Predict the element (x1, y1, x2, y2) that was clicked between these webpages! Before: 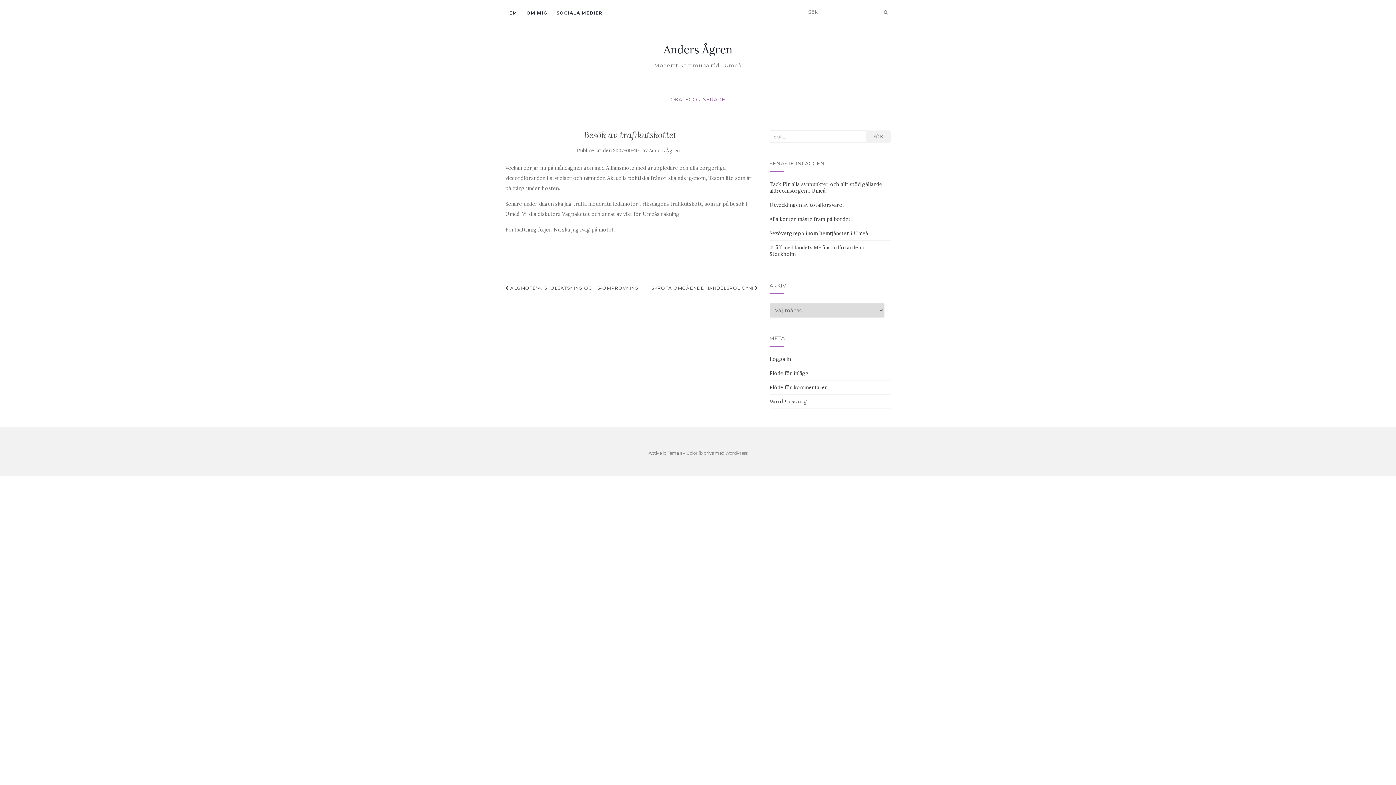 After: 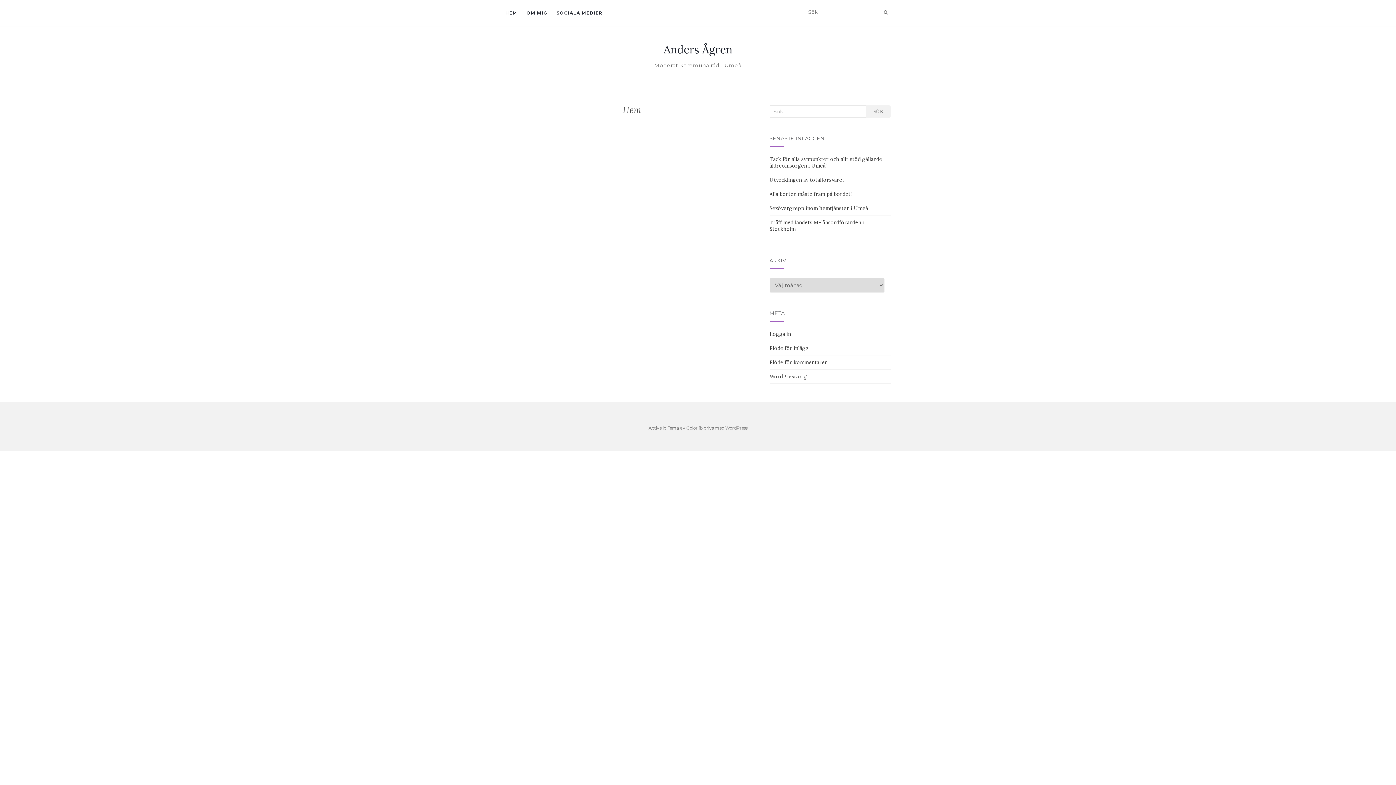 Action: label: HEM bbox: (505, 0, 517, 25)